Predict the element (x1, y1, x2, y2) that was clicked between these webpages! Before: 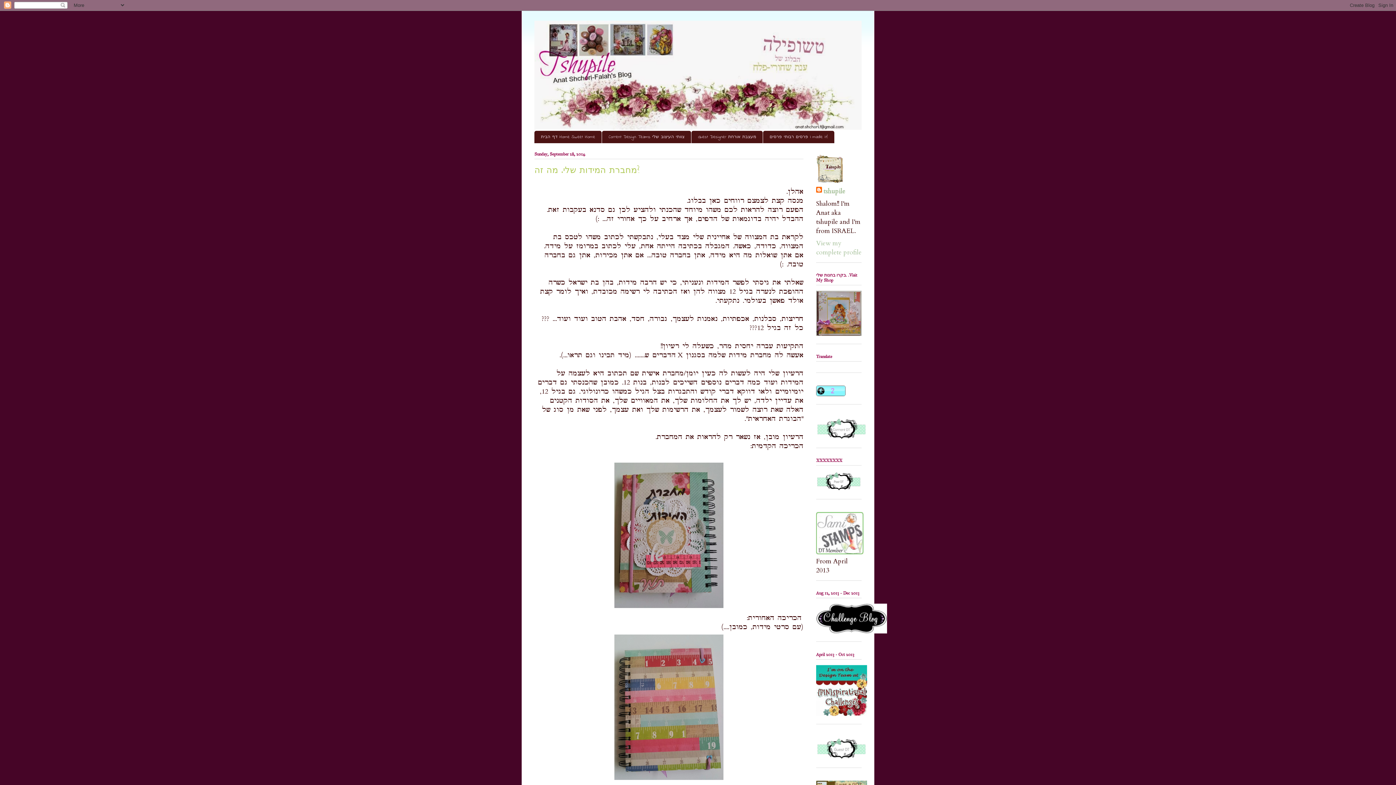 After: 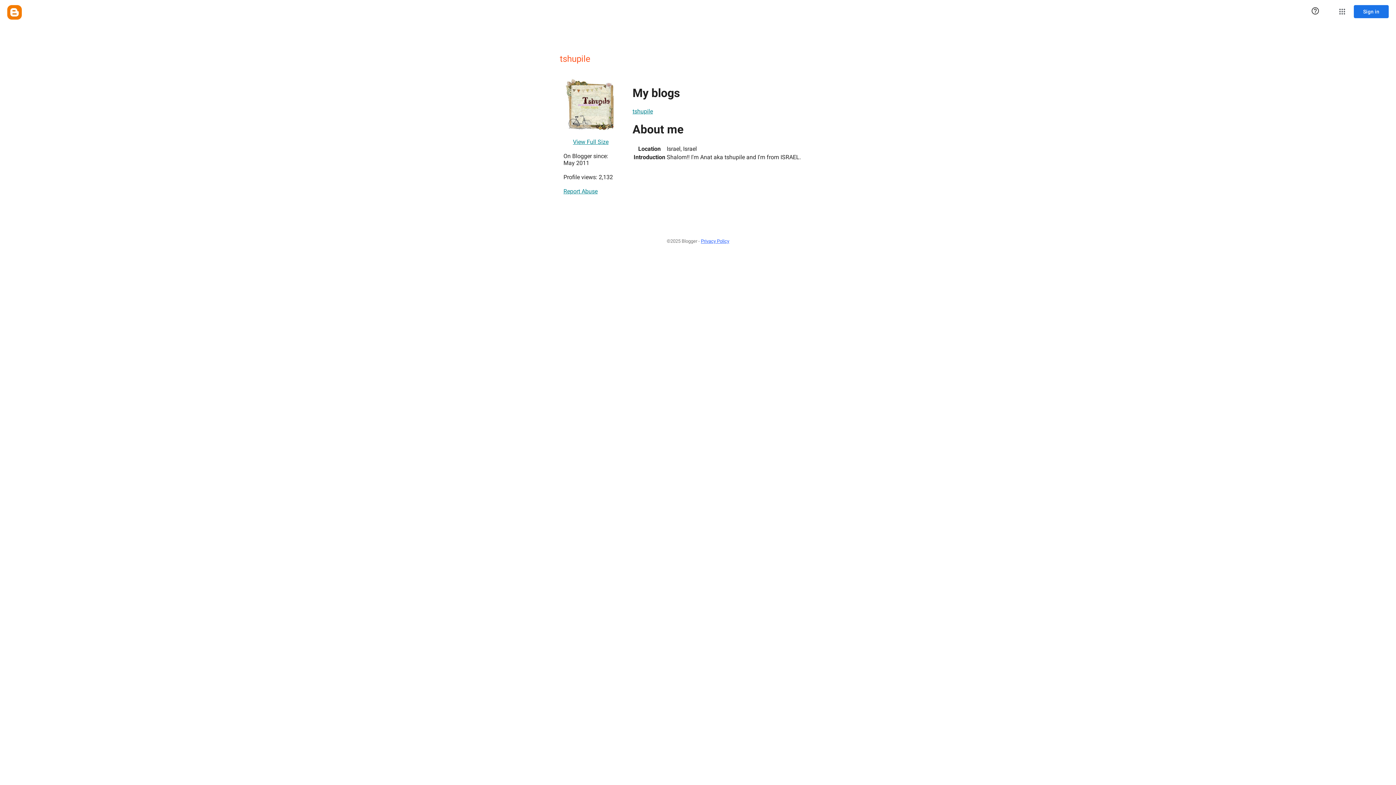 Action: label: tshupile bbox: (816, 186, 845, 195)